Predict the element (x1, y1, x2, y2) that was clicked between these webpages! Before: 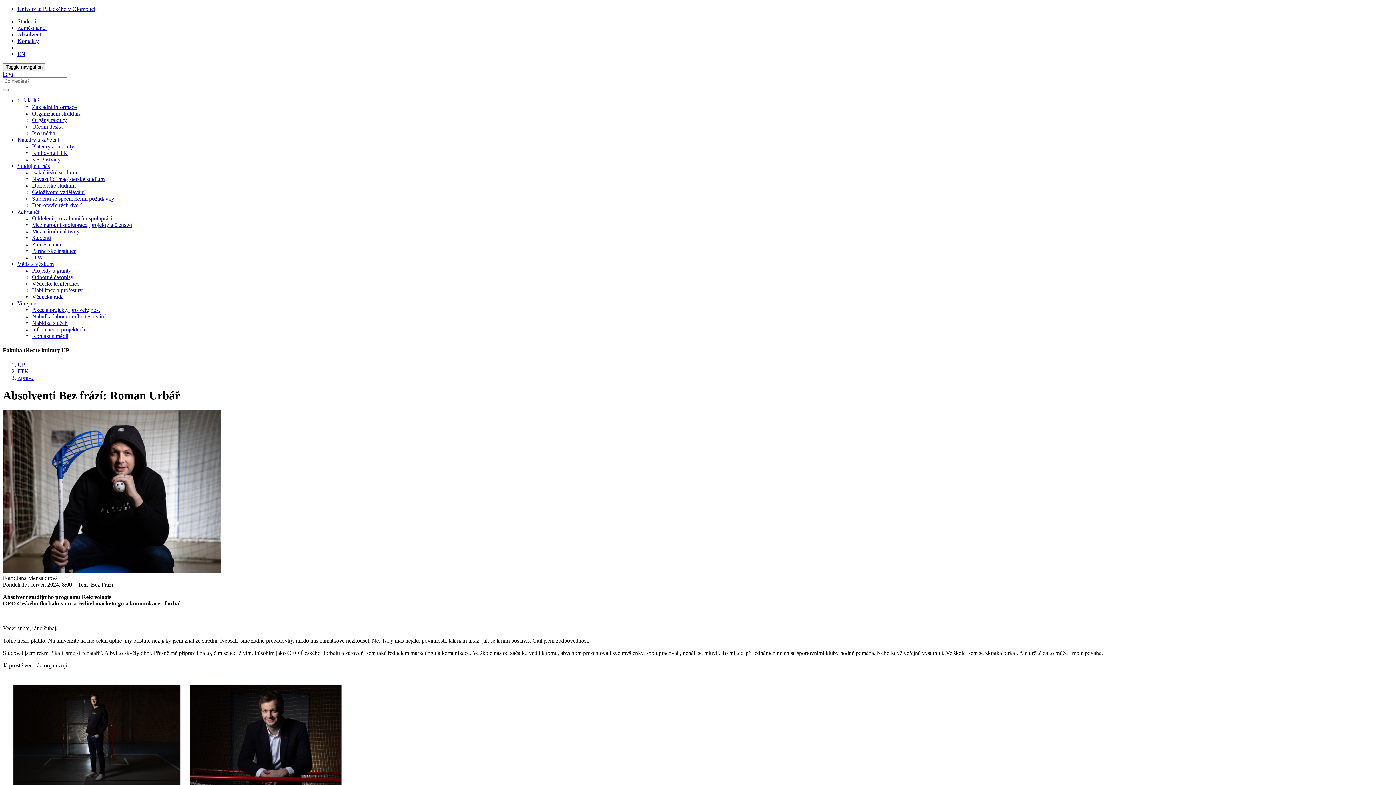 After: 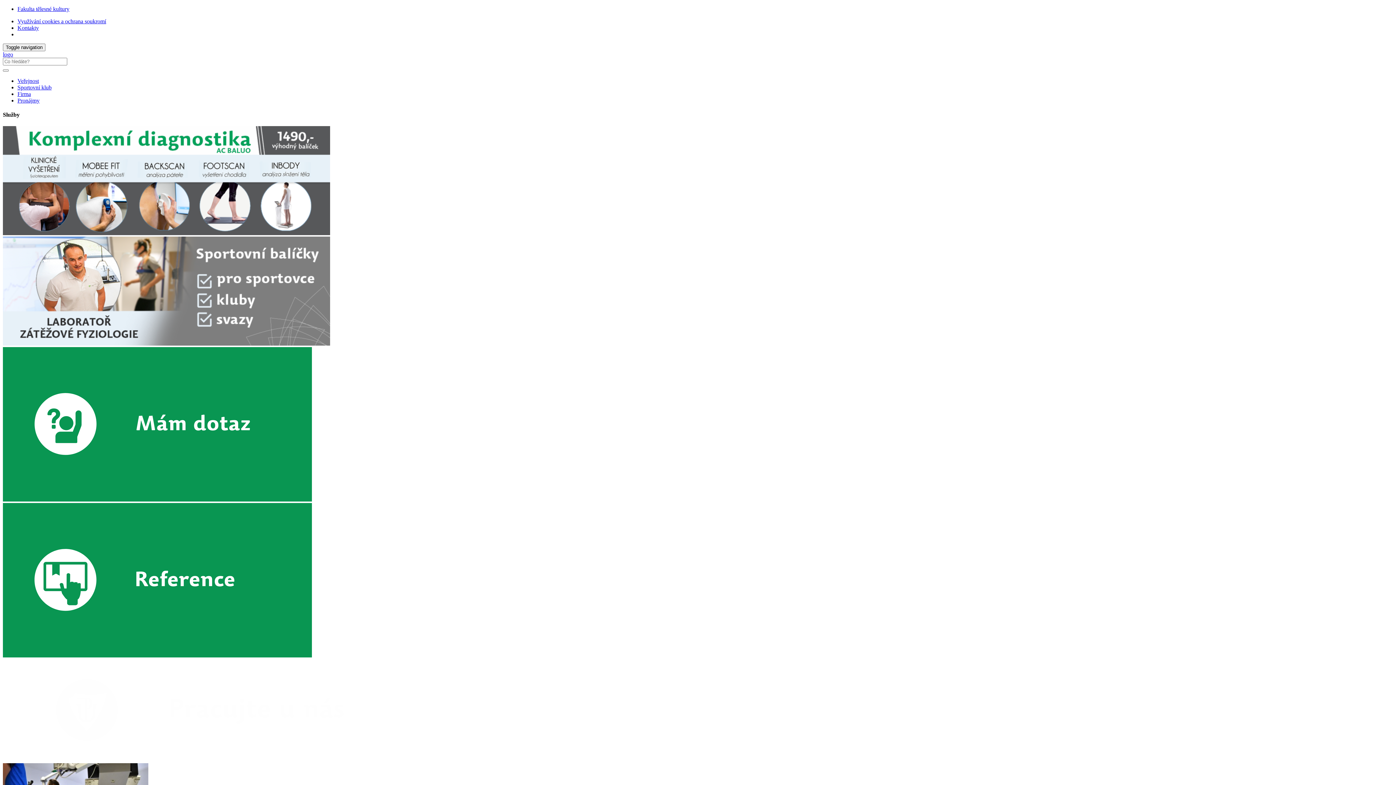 Action: label: Nabídka služeb bbox: (32, 320, 67, 326)